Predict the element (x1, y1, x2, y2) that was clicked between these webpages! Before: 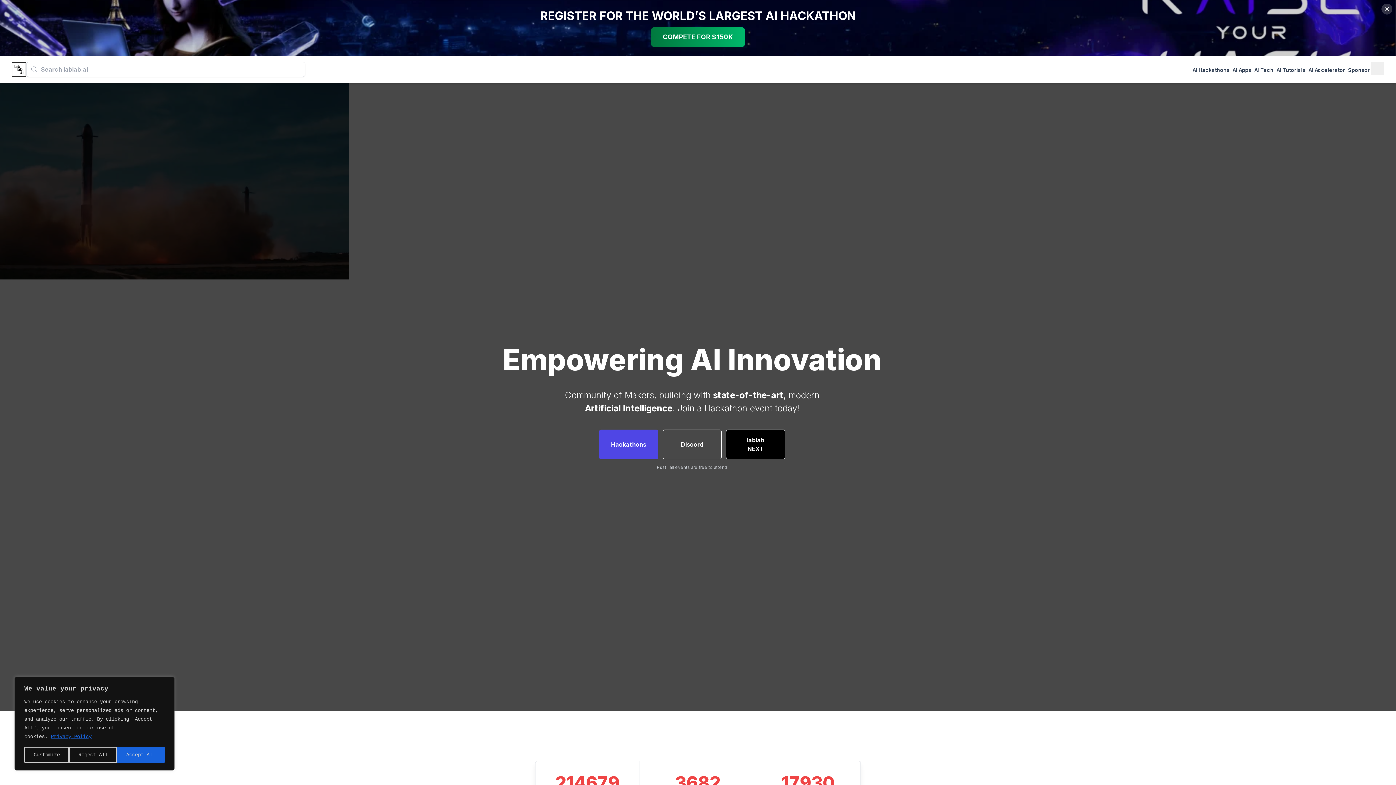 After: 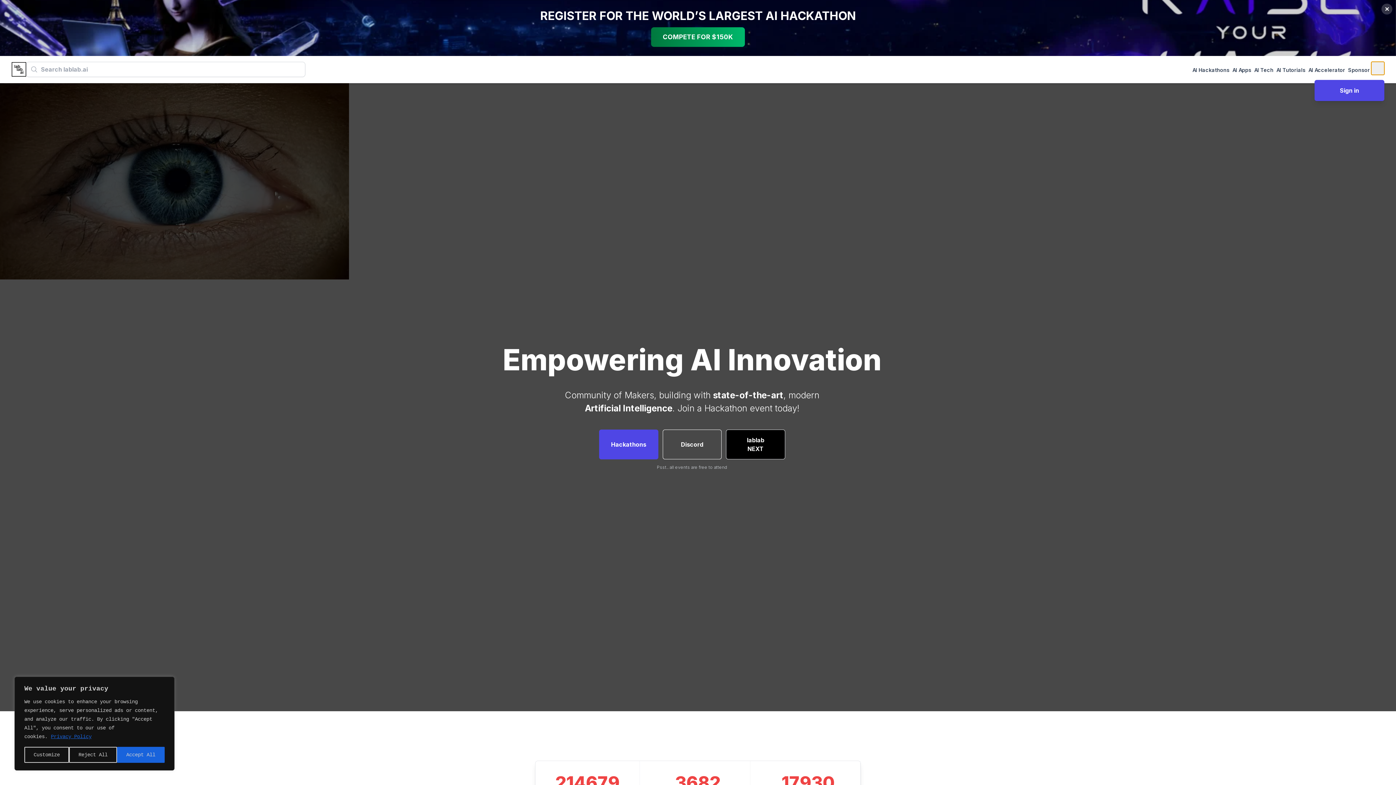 Action: bbox: (1371, 61, 1384, 74)